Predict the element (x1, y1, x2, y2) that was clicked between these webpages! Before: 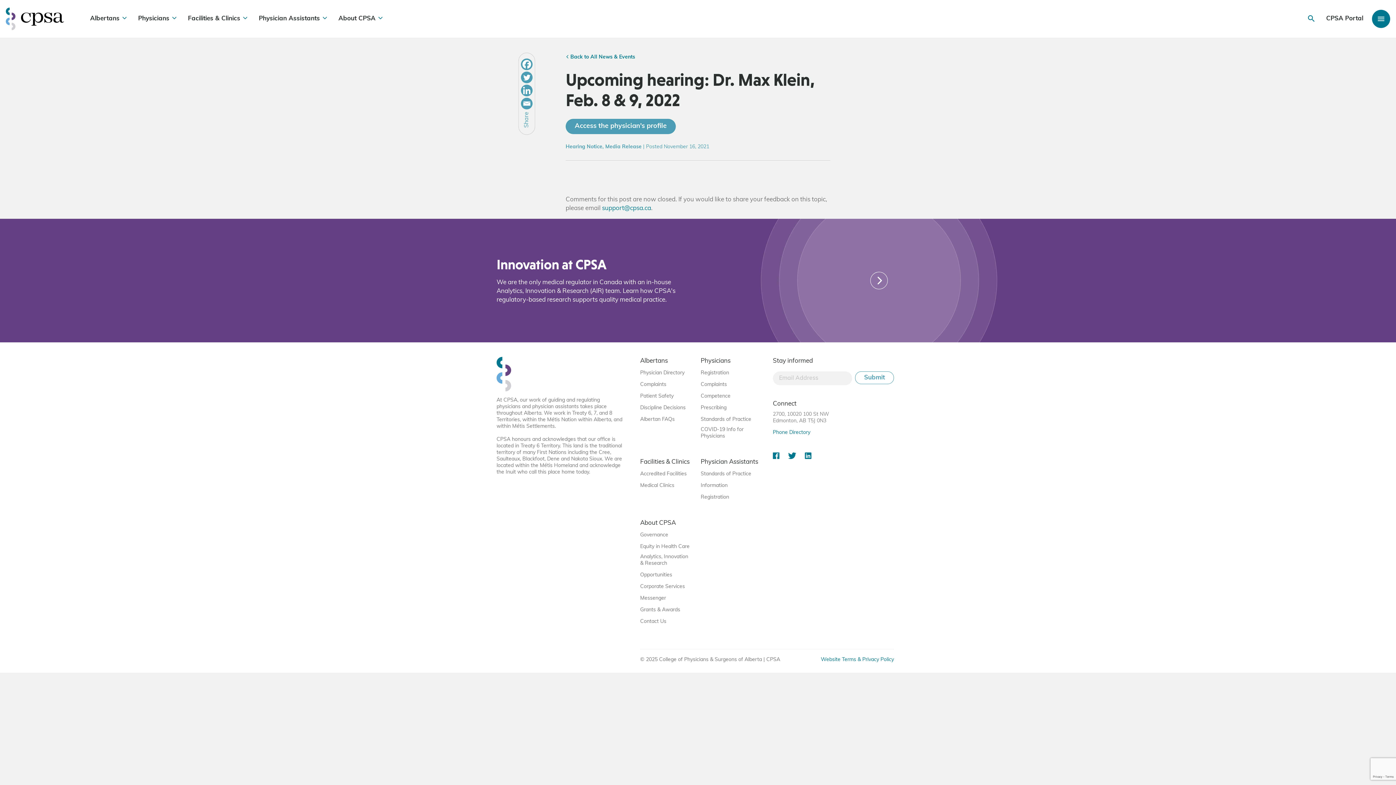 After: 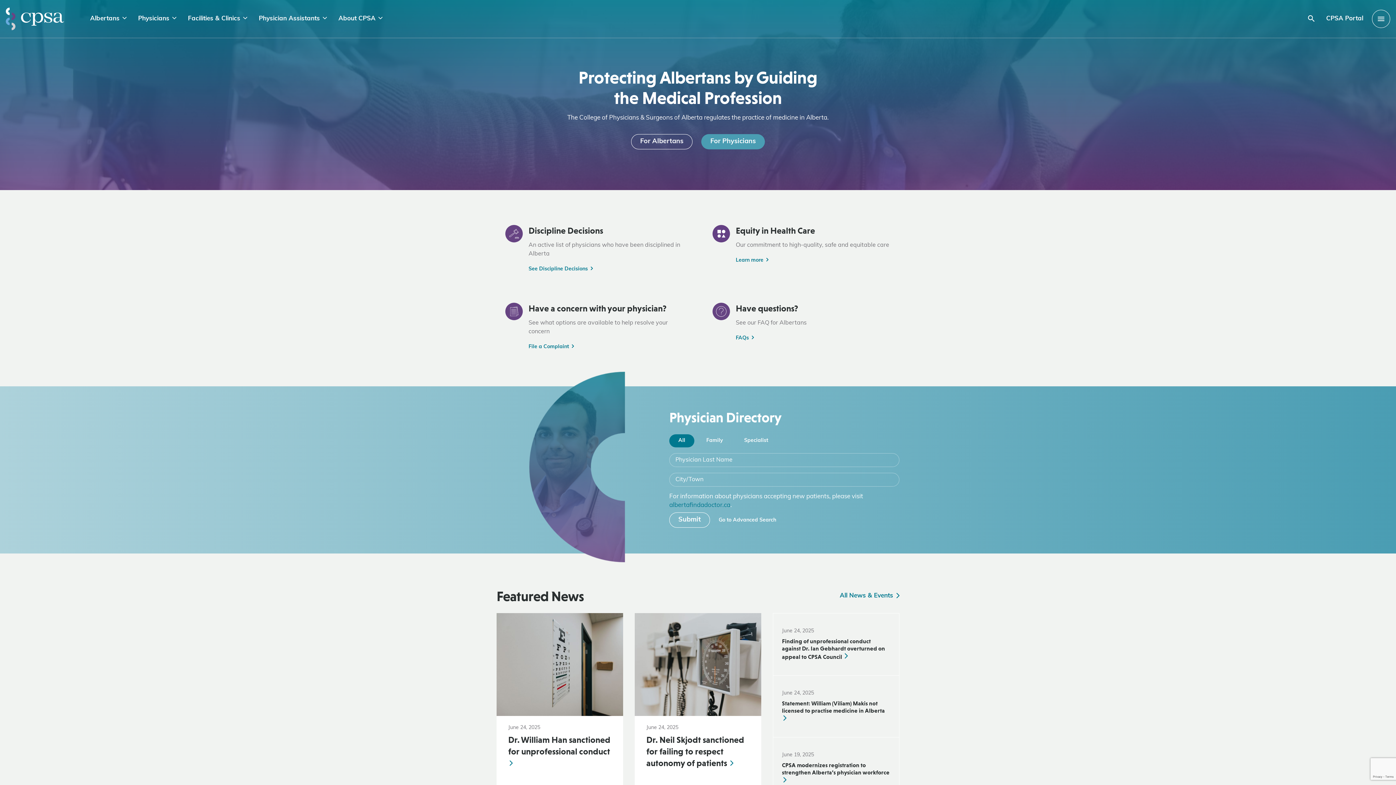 Action: bbox: (5, 7, 64, 30)